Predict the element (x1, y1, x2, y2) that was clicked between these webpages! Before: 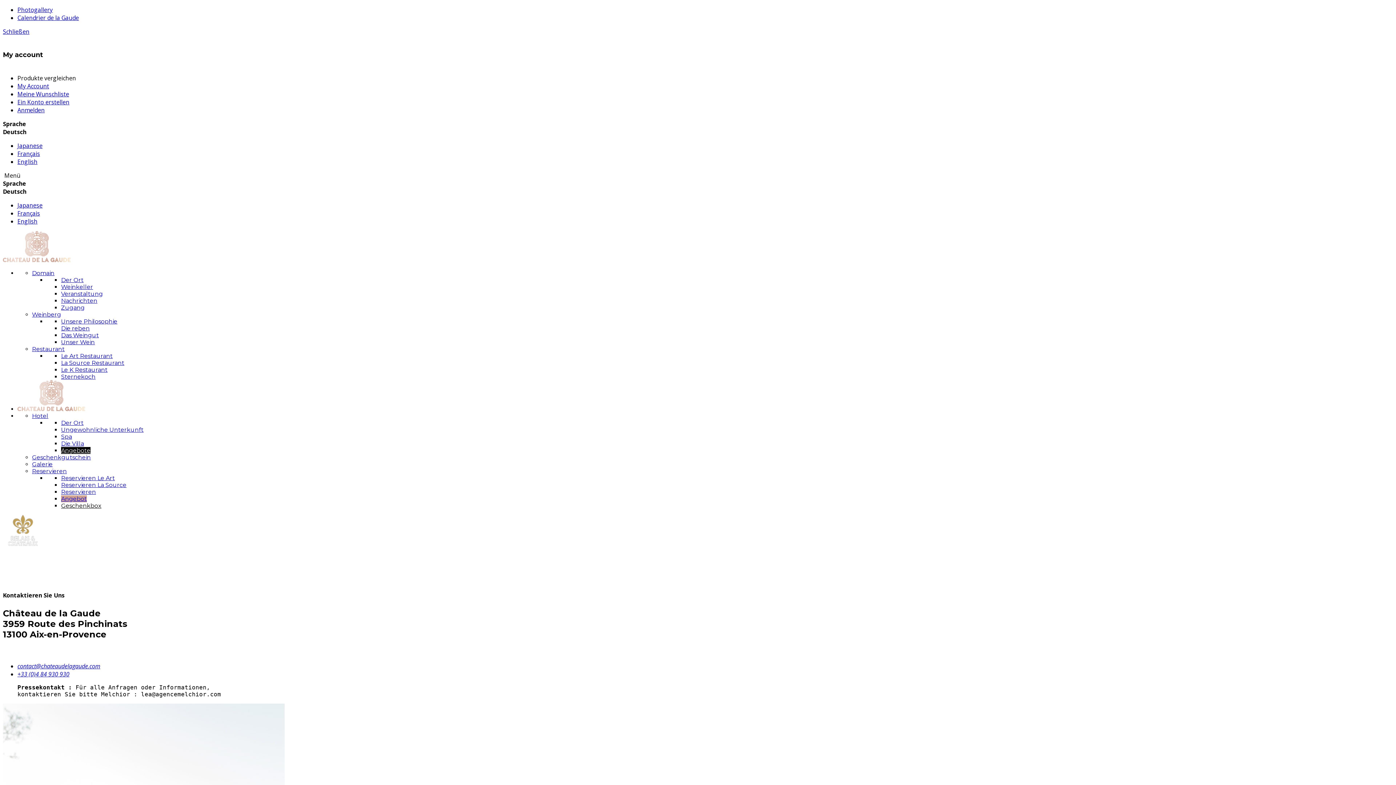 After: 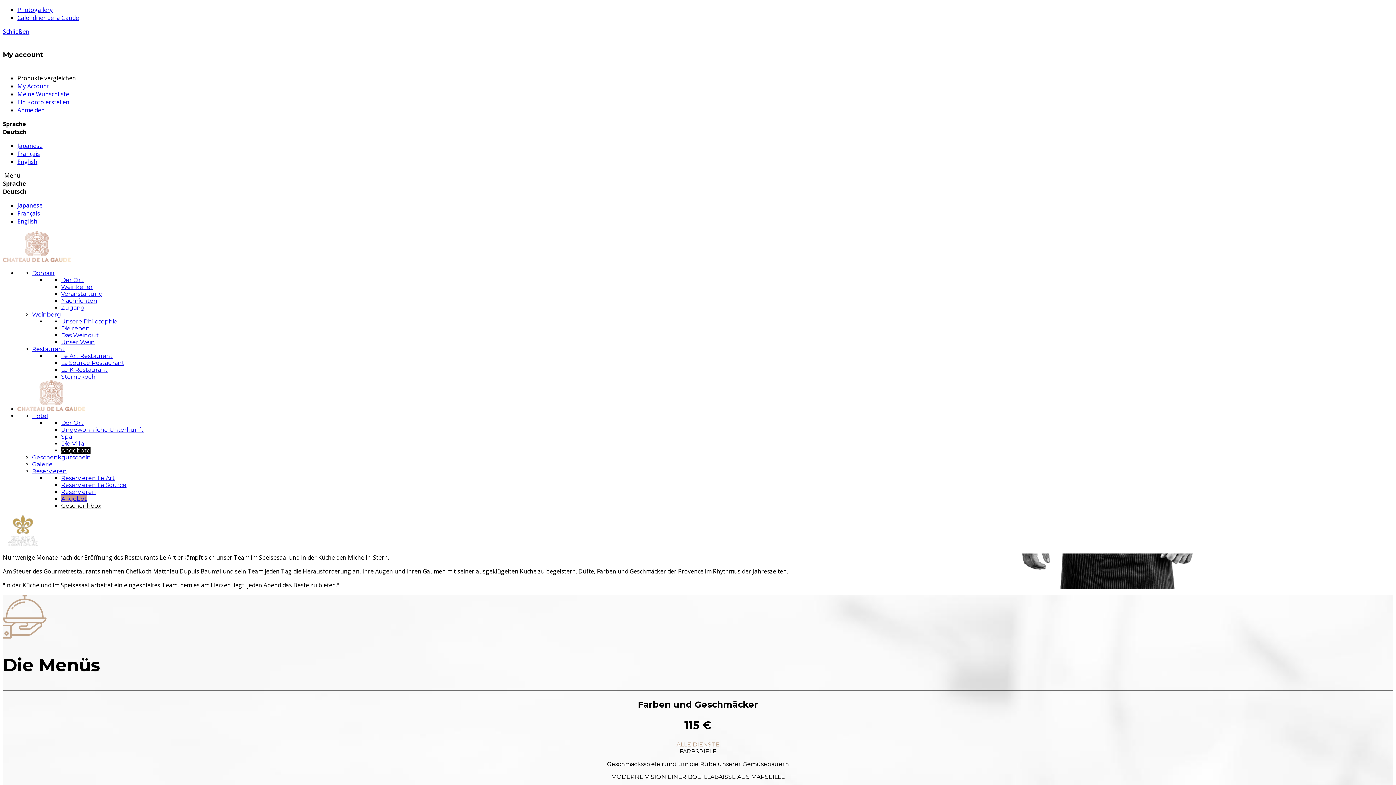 Action: label: Restaurant bbox: (32, 345, 64, 352)